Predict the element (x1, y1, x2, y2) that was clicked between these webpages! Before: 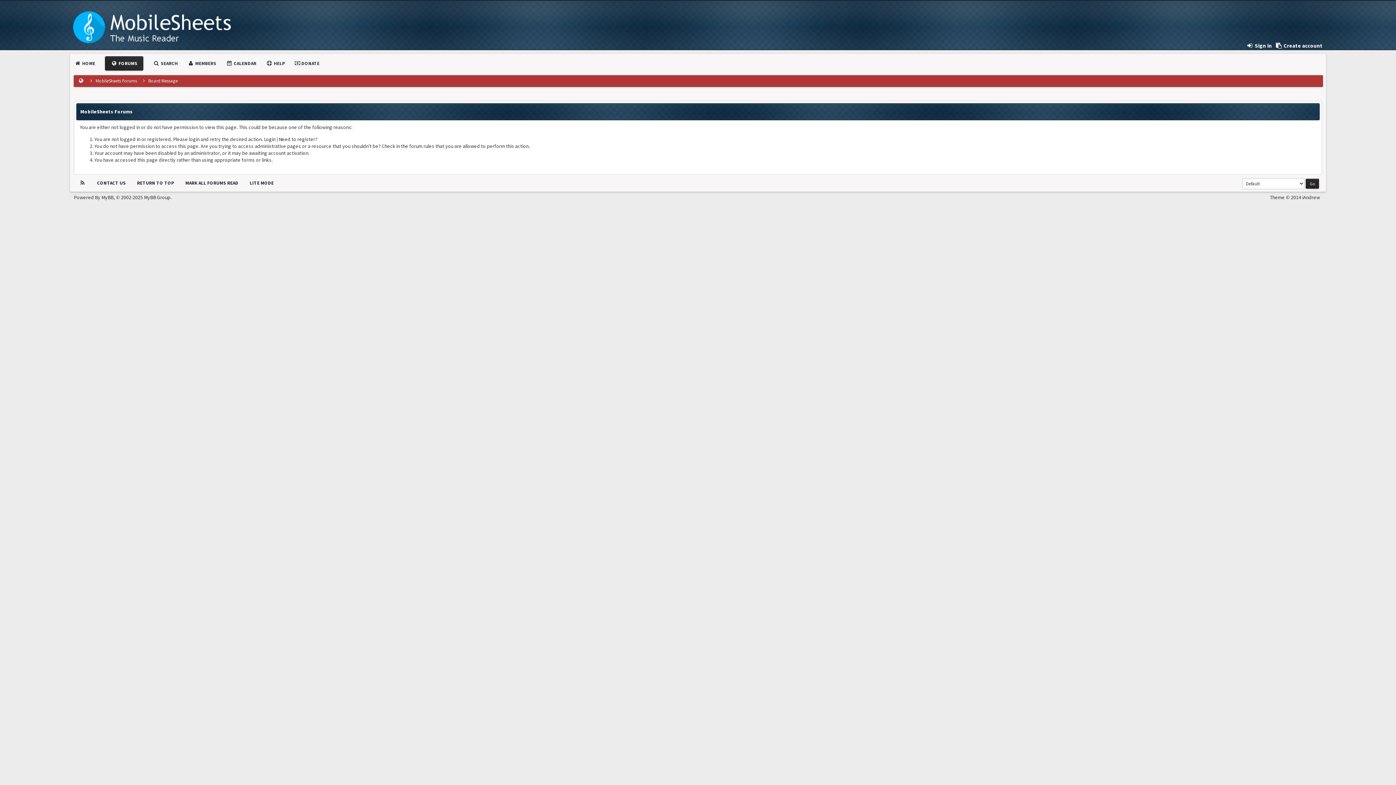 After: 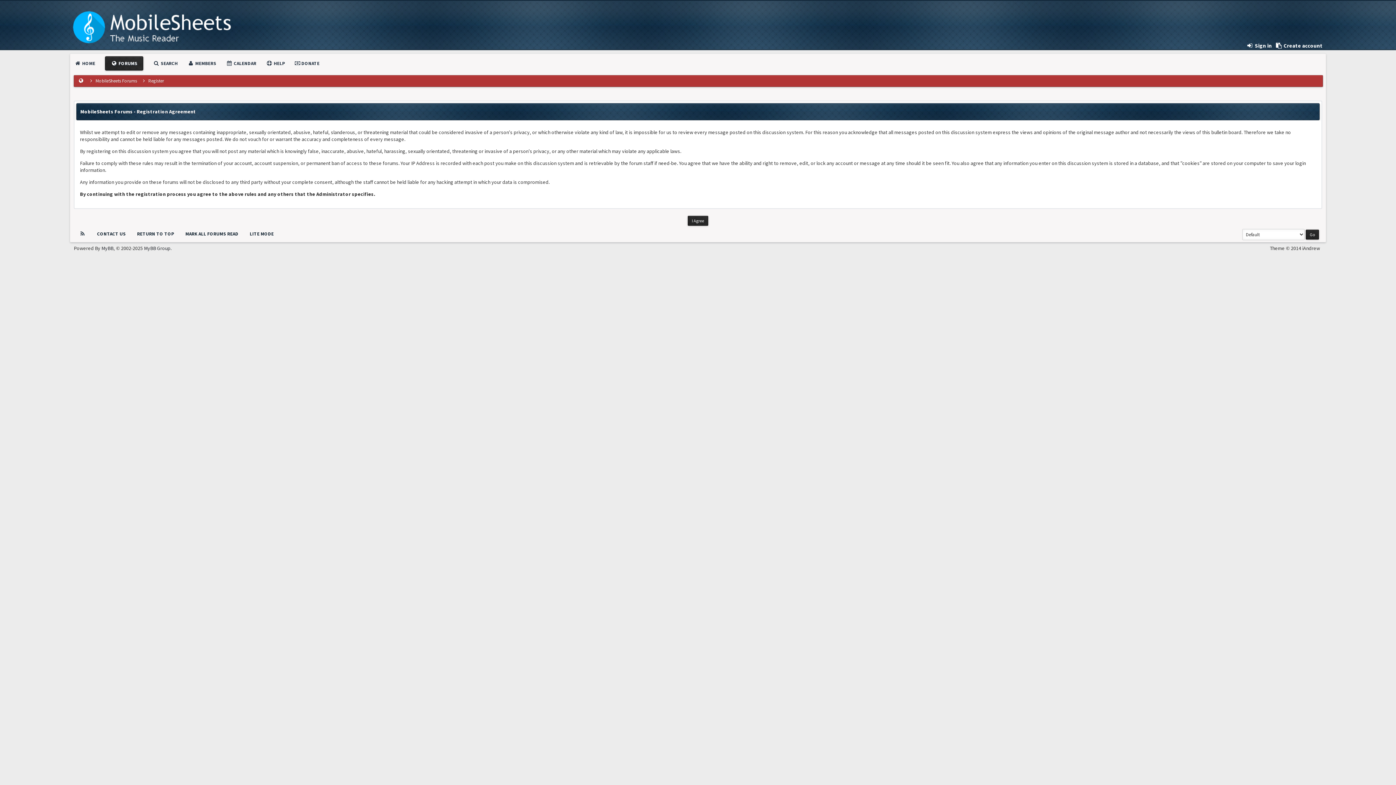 Action: bbox: (278, 136, 317, 142) label: Need to register?